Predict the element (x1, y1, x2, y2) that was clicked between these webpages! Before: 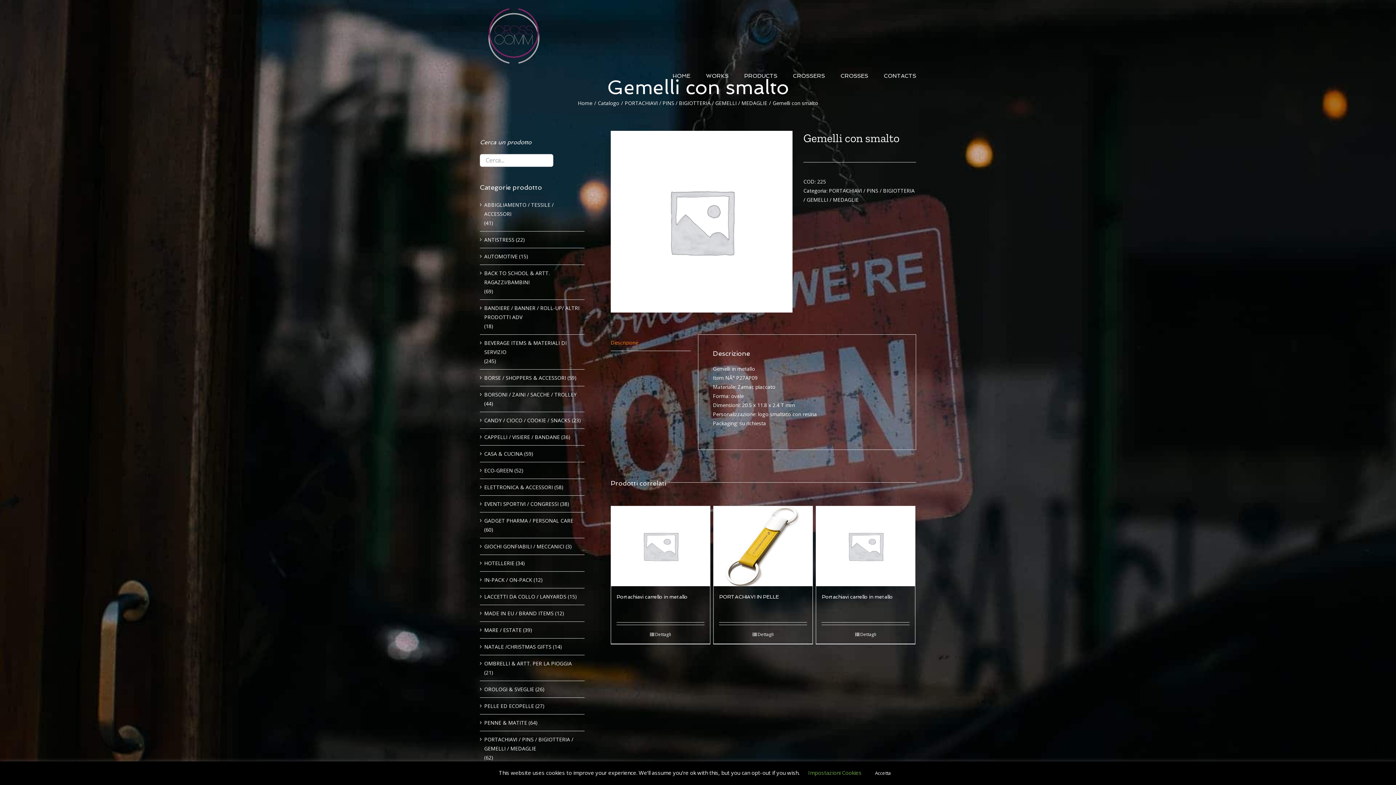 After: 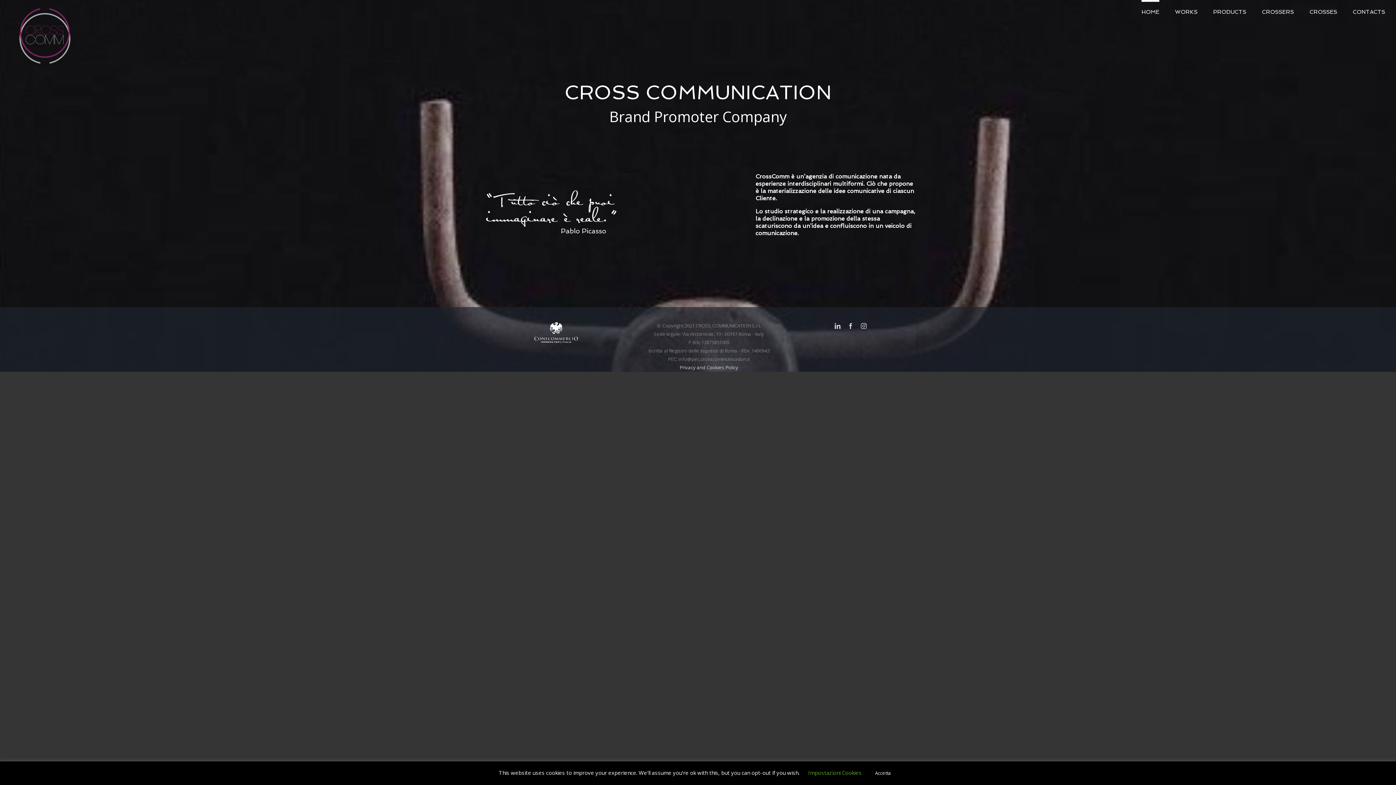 Action: bbox: (480, 0, 741, 63)